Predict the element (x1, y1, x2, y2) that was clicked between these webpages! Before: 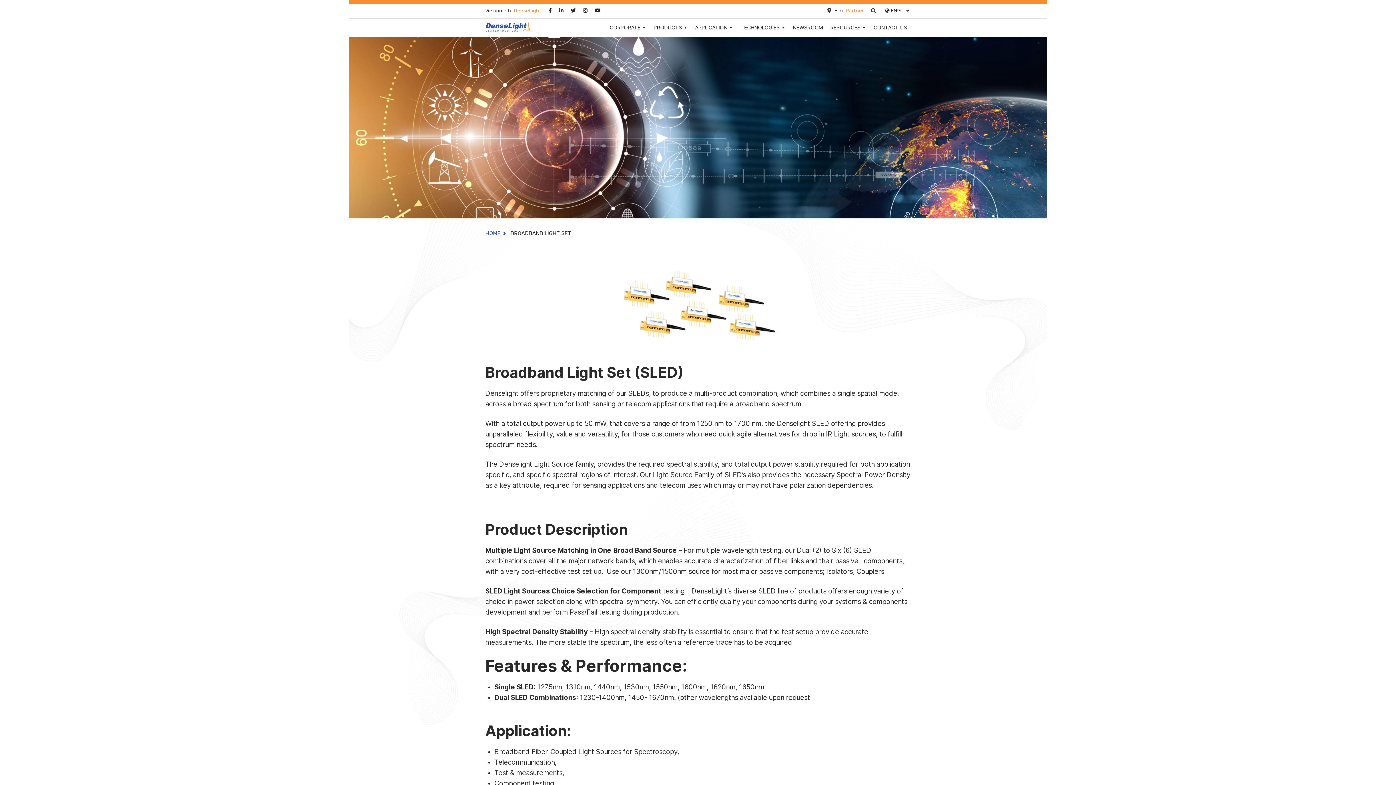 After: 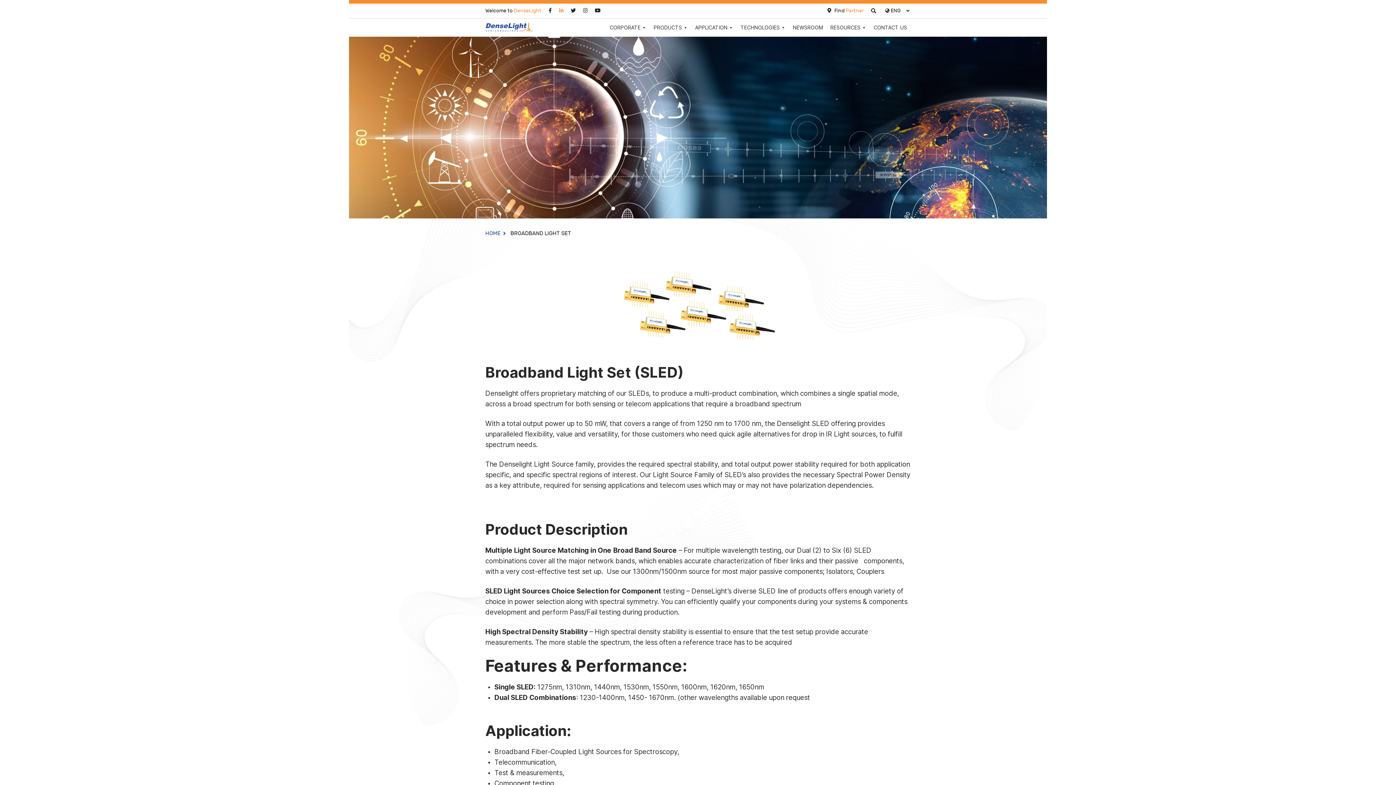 Action: bbox: (559, 7, 563, 14)